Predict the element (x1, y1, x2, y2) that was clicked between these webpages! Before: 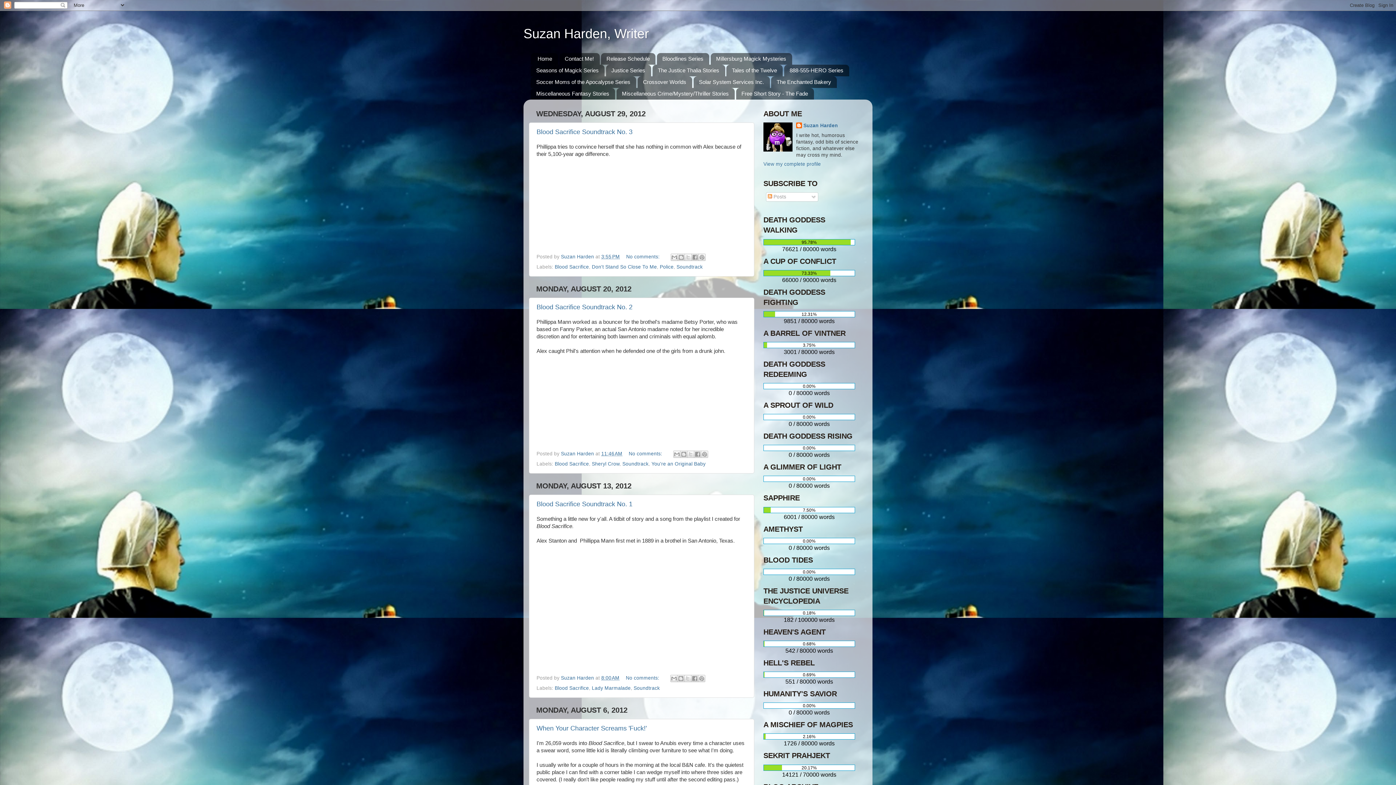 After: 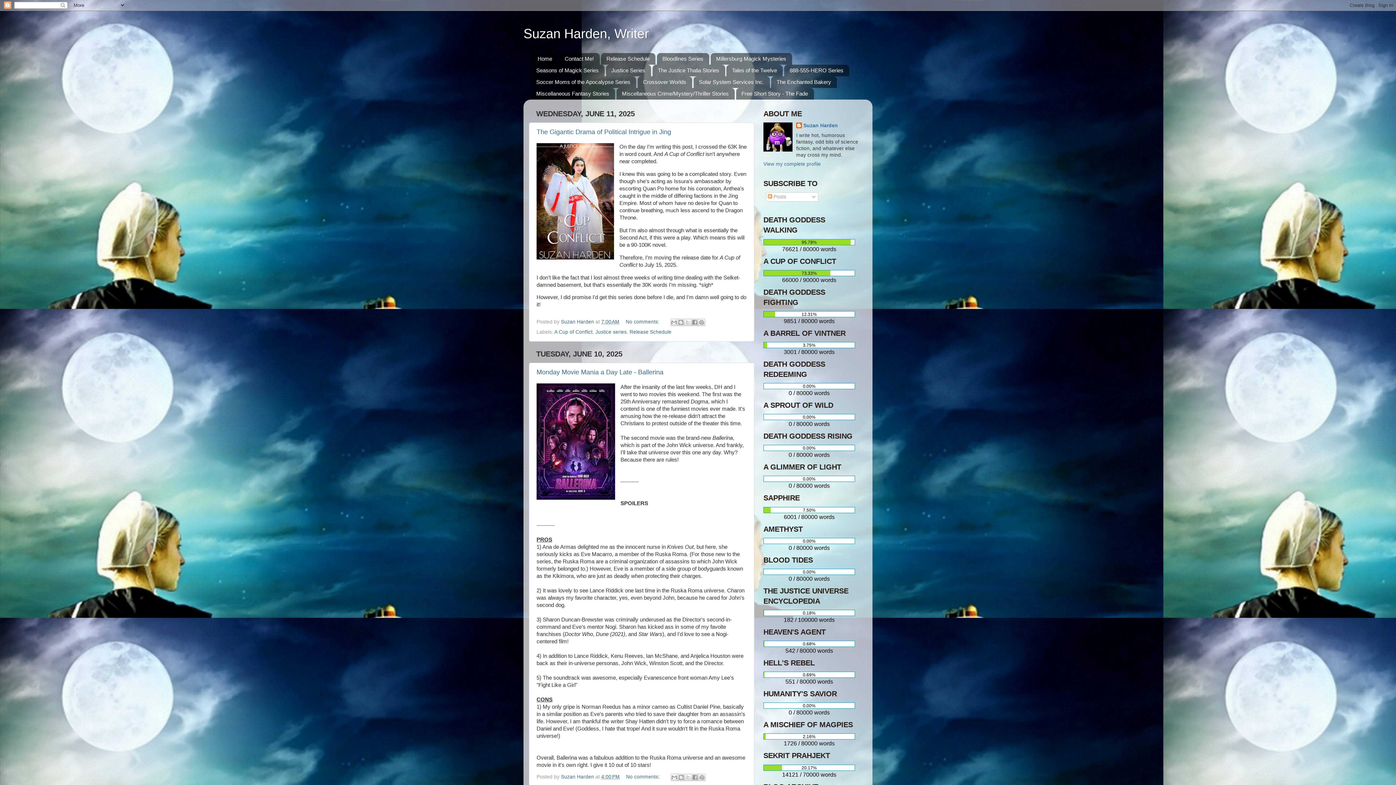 Action: label: Suzan Harden, Writer bbox: (523, 26, 649, 41)